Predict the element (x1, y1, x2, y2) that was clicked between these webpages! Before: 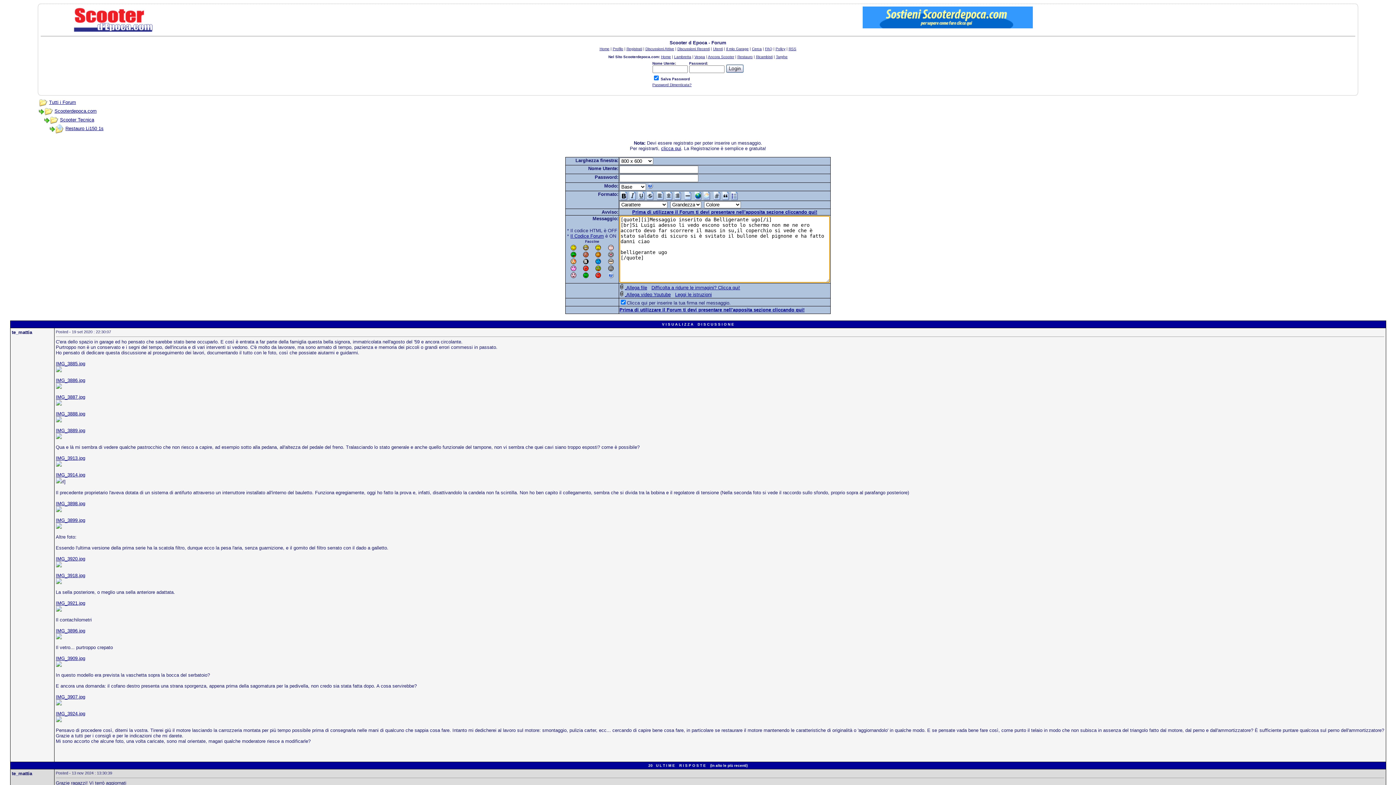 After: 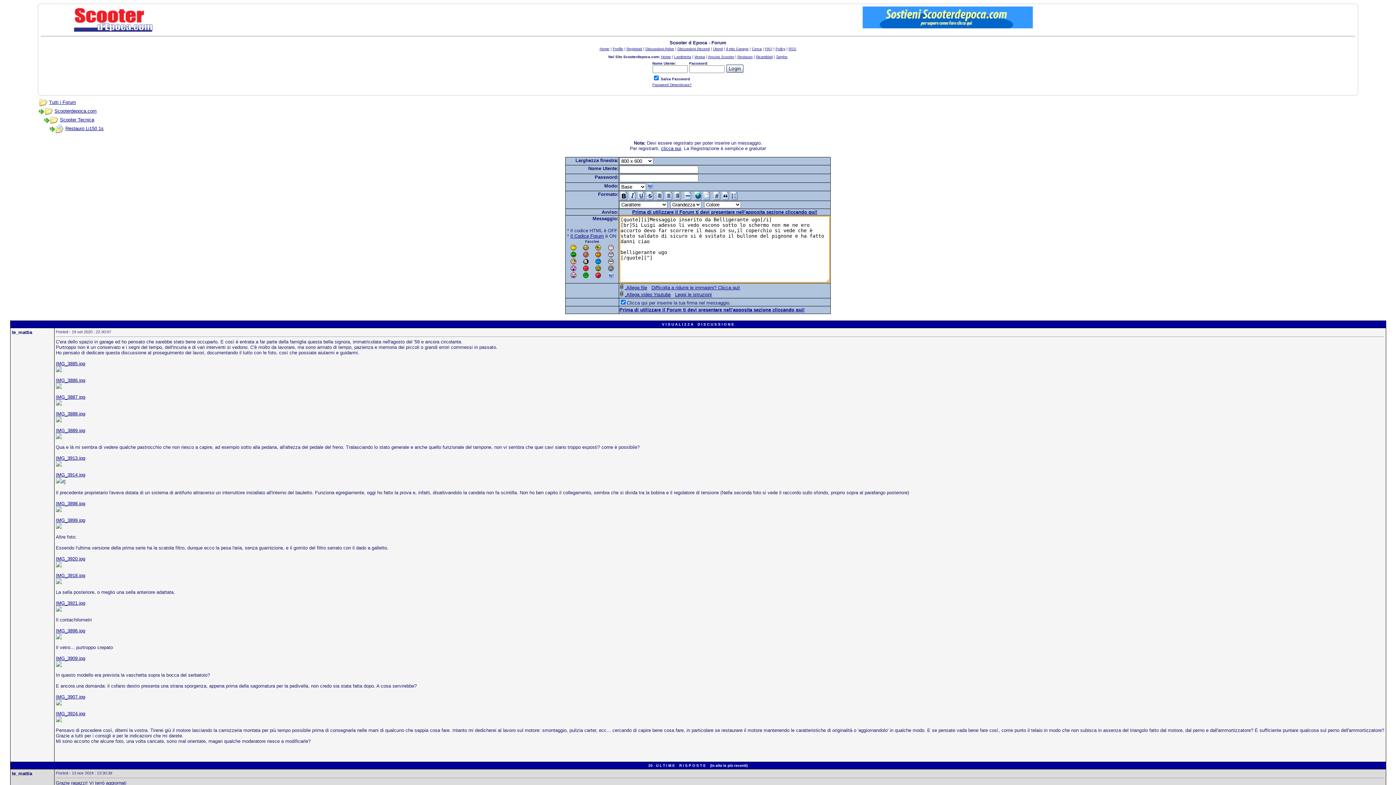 Action: bbox: (583, 273, 588, 279)